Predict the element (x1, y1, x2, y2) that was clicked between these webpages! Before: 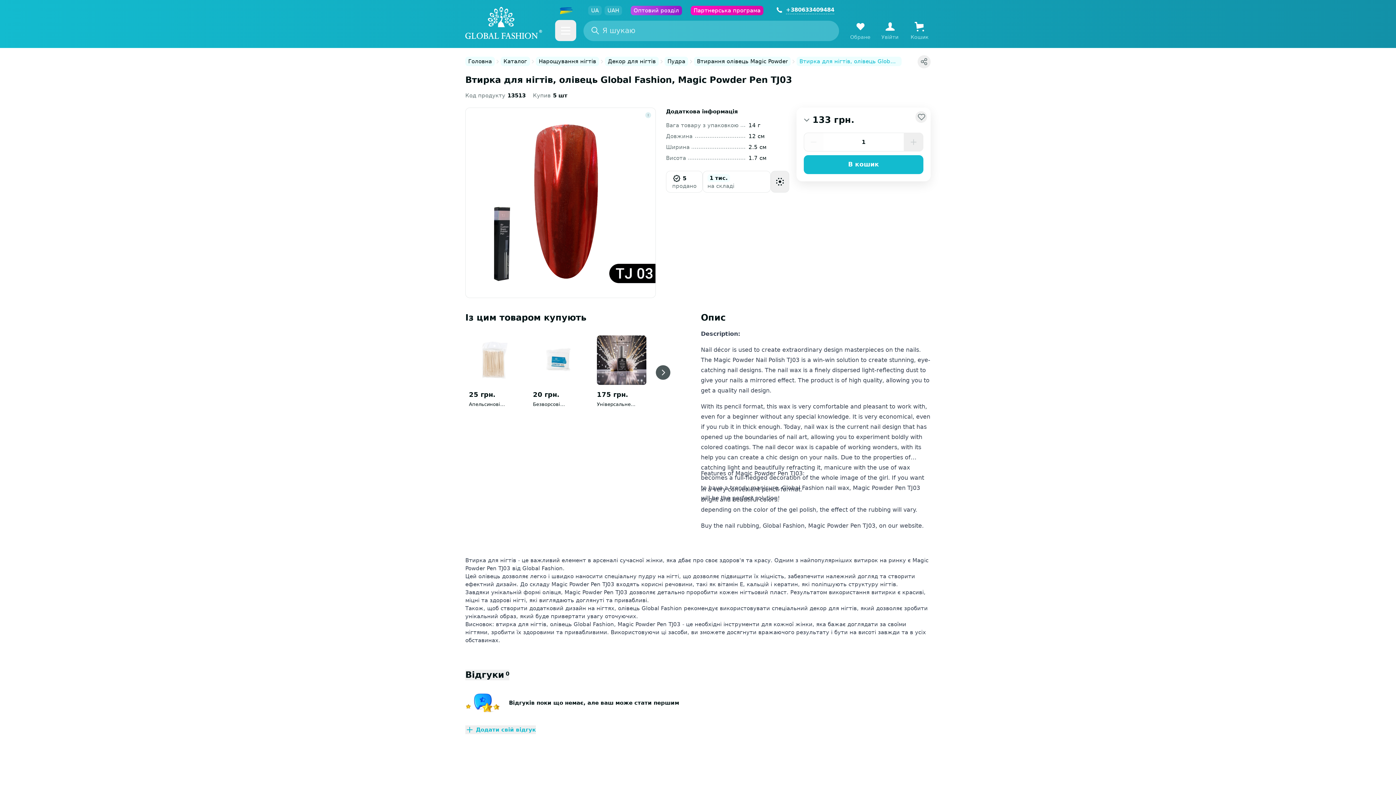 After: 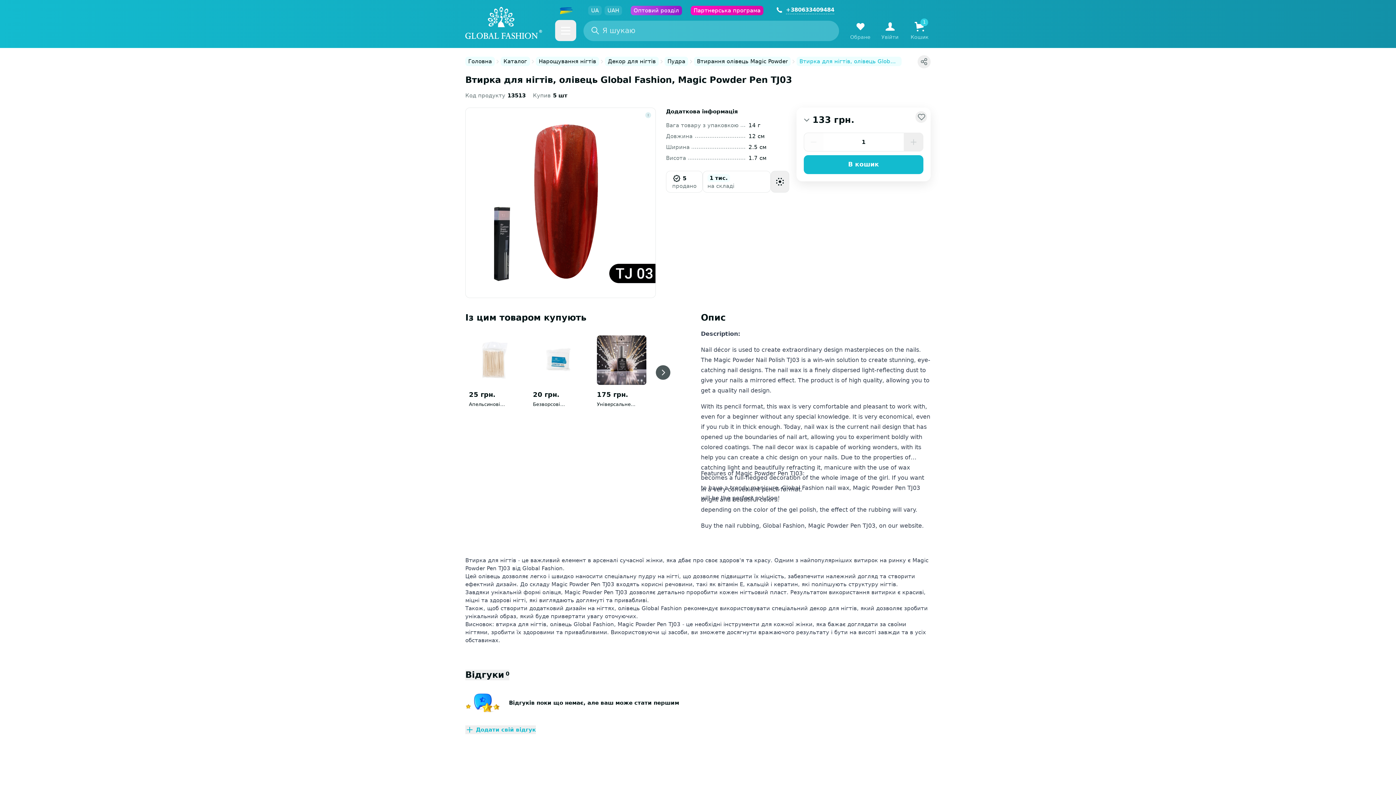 Action: bbox: (917, 420, 966, 435) label: В кошик